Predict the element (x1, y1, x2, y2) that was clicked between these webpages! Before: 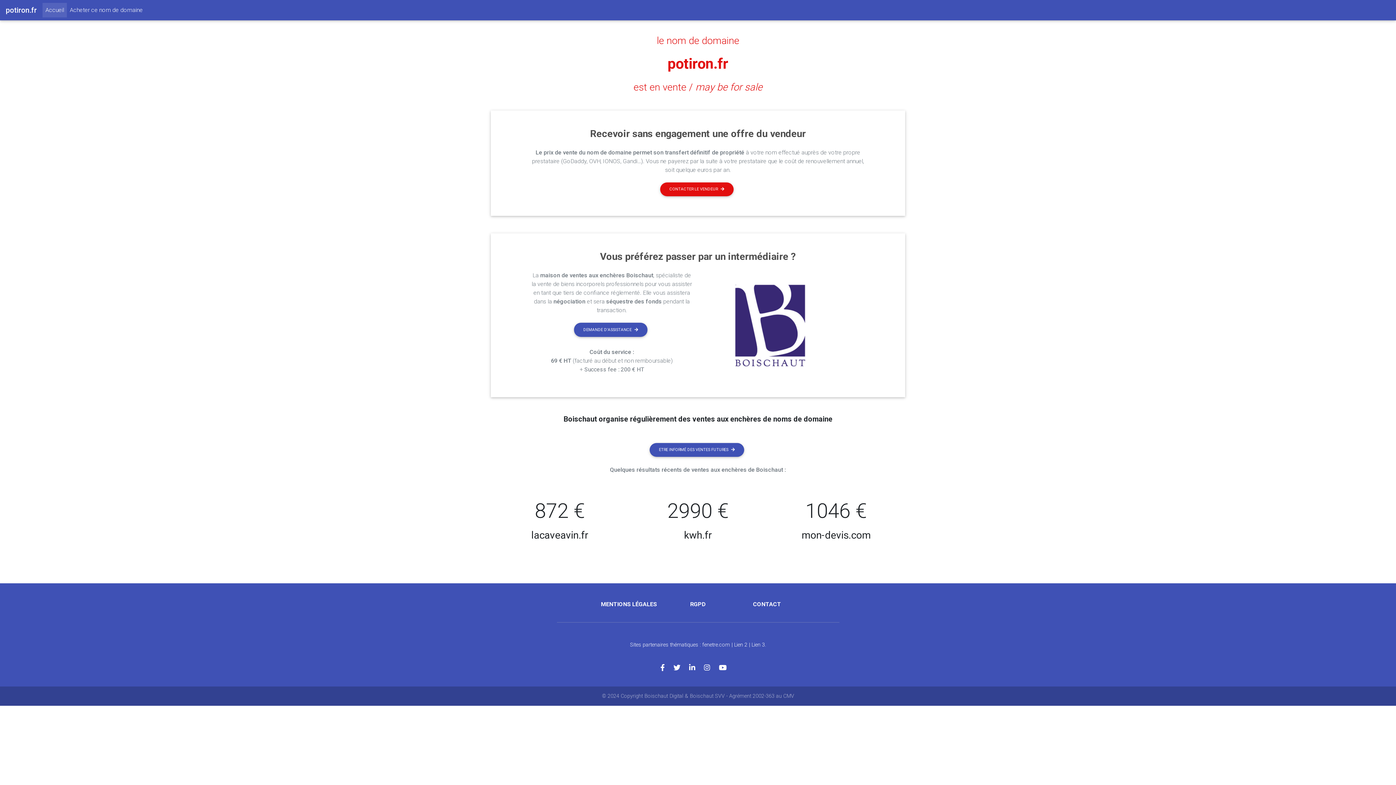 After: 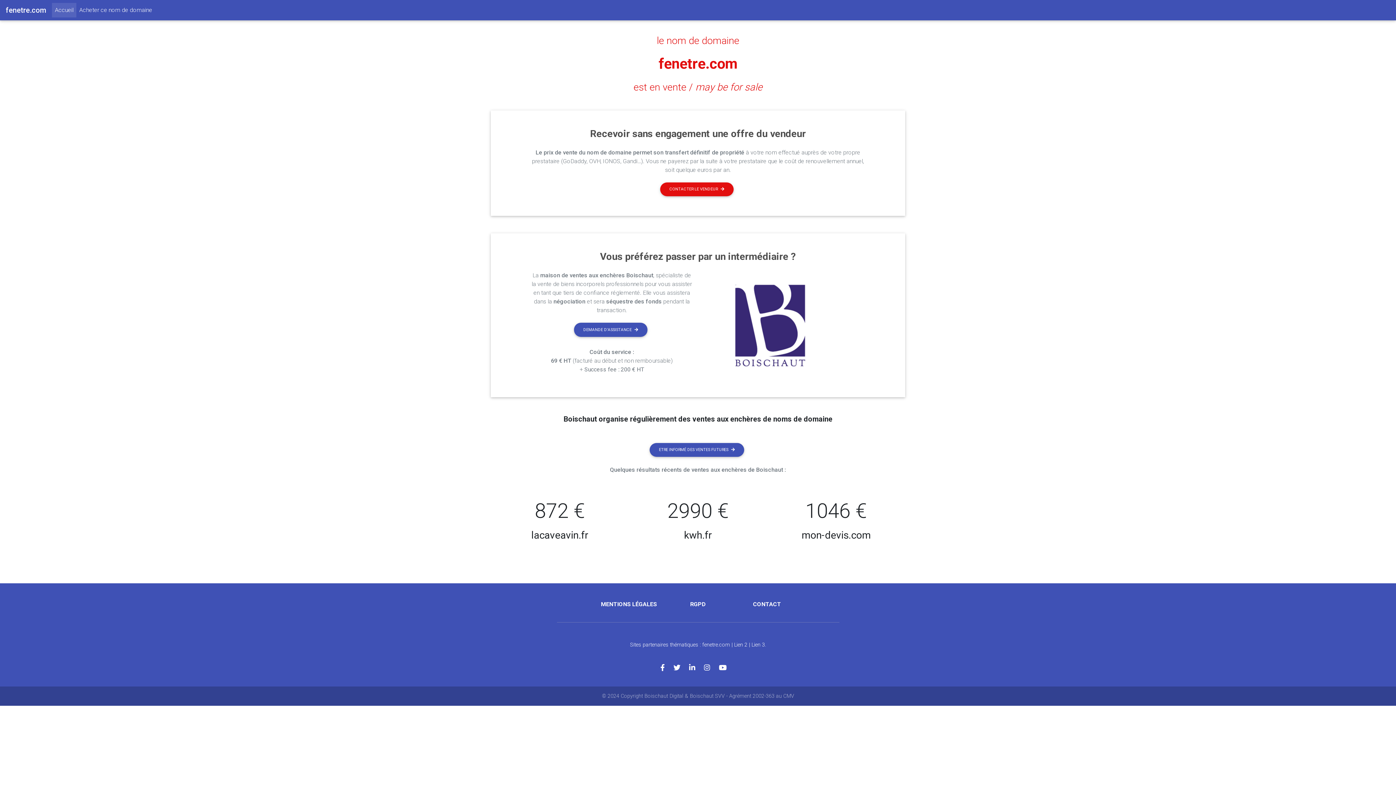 Action: label: fenetre.com bbox: (702, 642, 730, 648)